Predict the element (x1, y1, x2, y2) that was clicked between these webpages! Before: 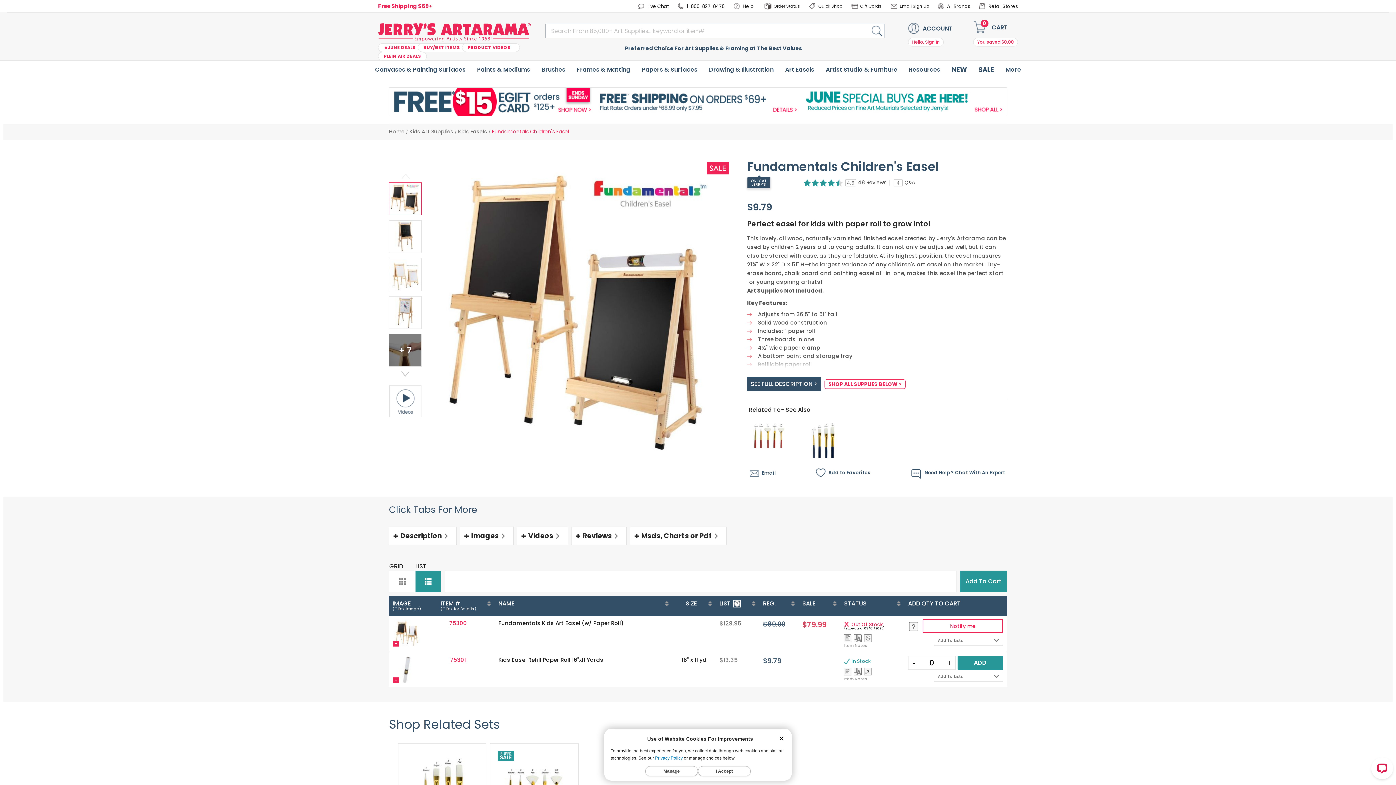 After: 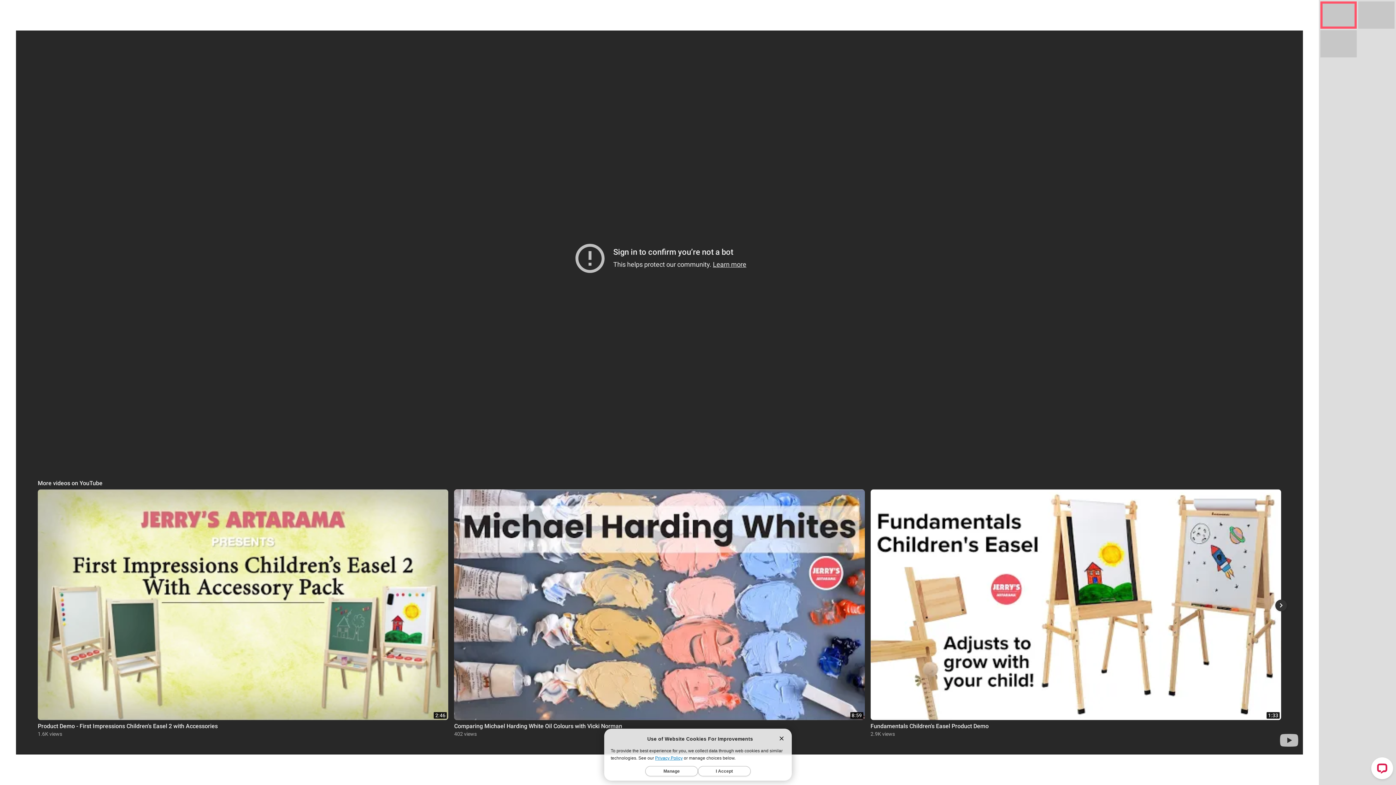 Action: label: Videos bbox: (389, 385, 421, 417)